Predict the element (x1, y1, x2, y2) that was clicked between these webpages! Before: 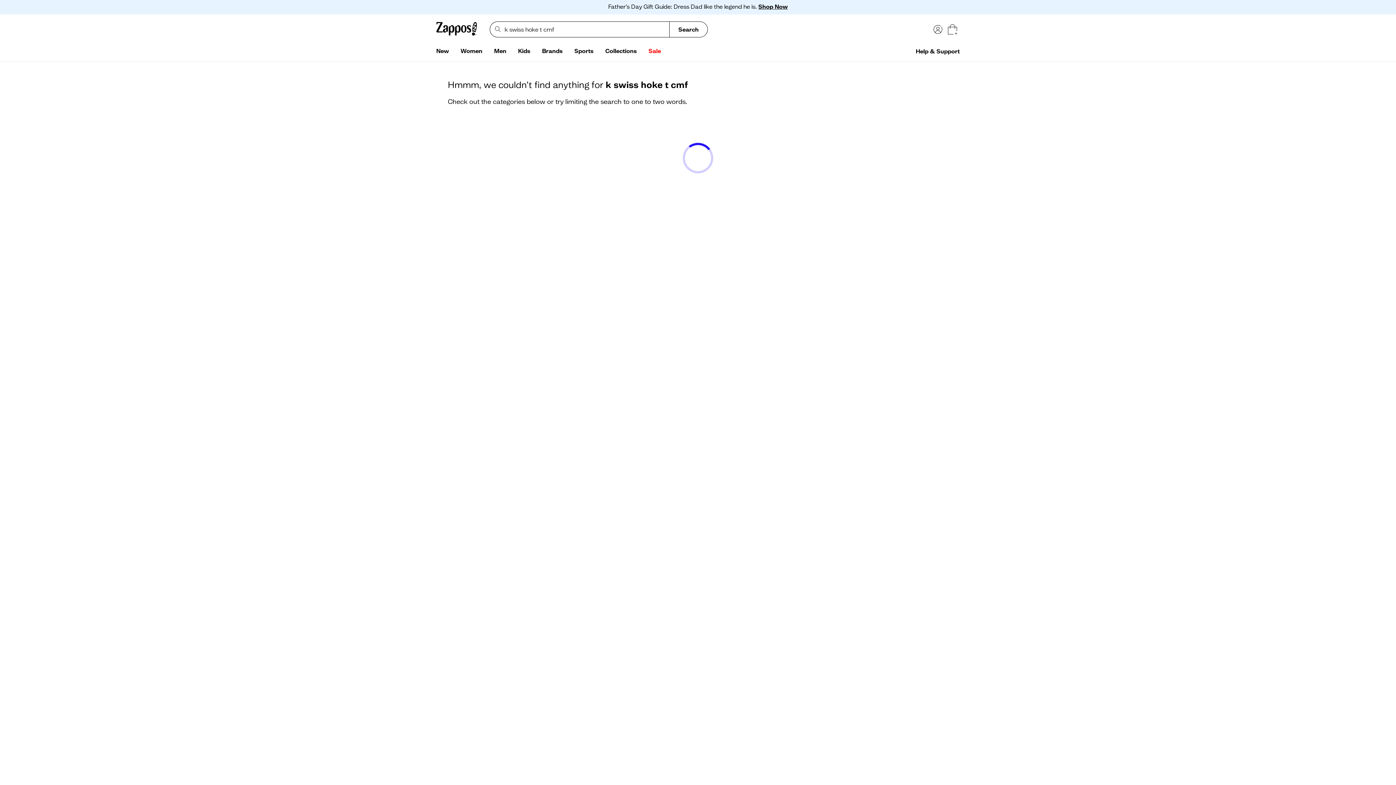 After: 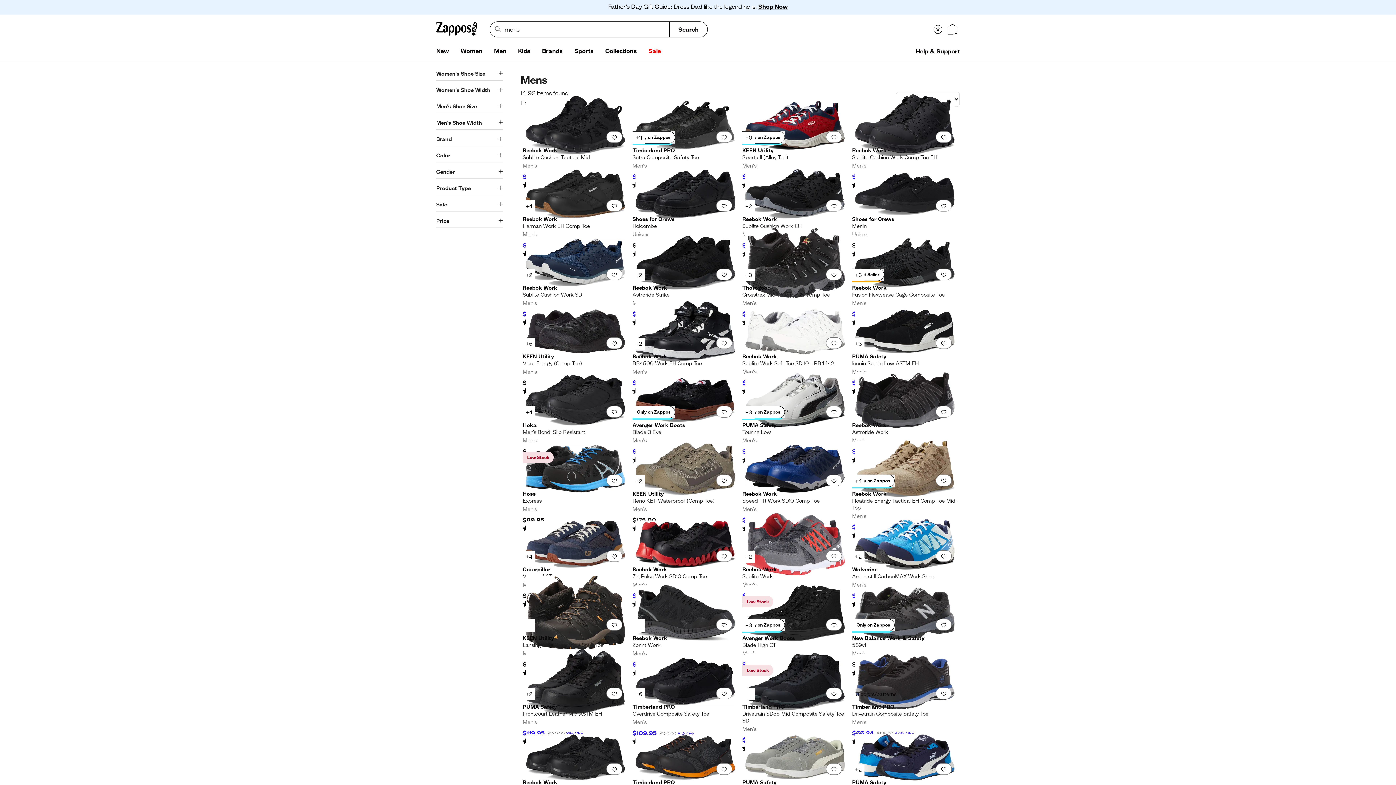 Action: label: Men bbox: (488, 44, 512, 58)